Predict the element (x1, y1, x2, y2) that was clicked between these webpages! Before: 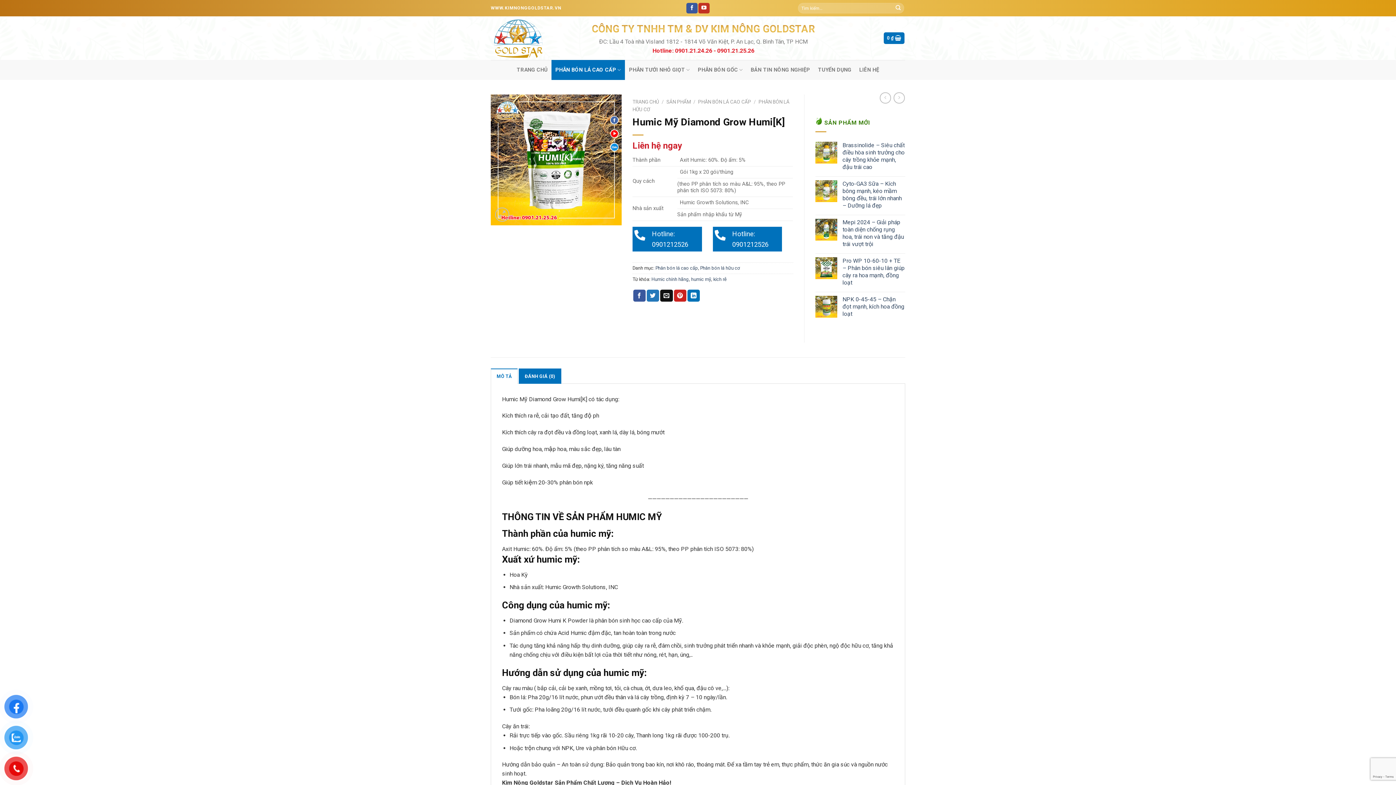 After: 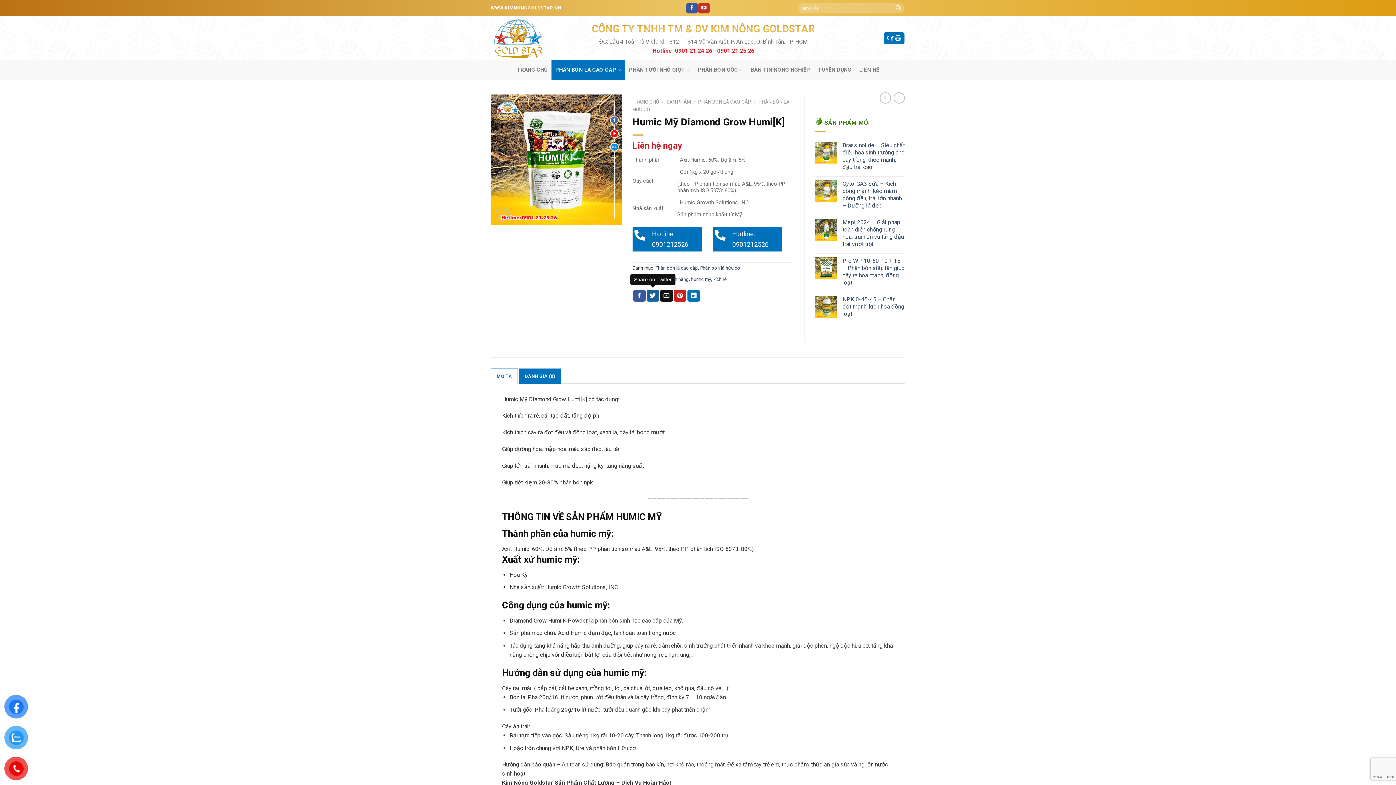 Action: bbox: (646, 289, 659, 301)